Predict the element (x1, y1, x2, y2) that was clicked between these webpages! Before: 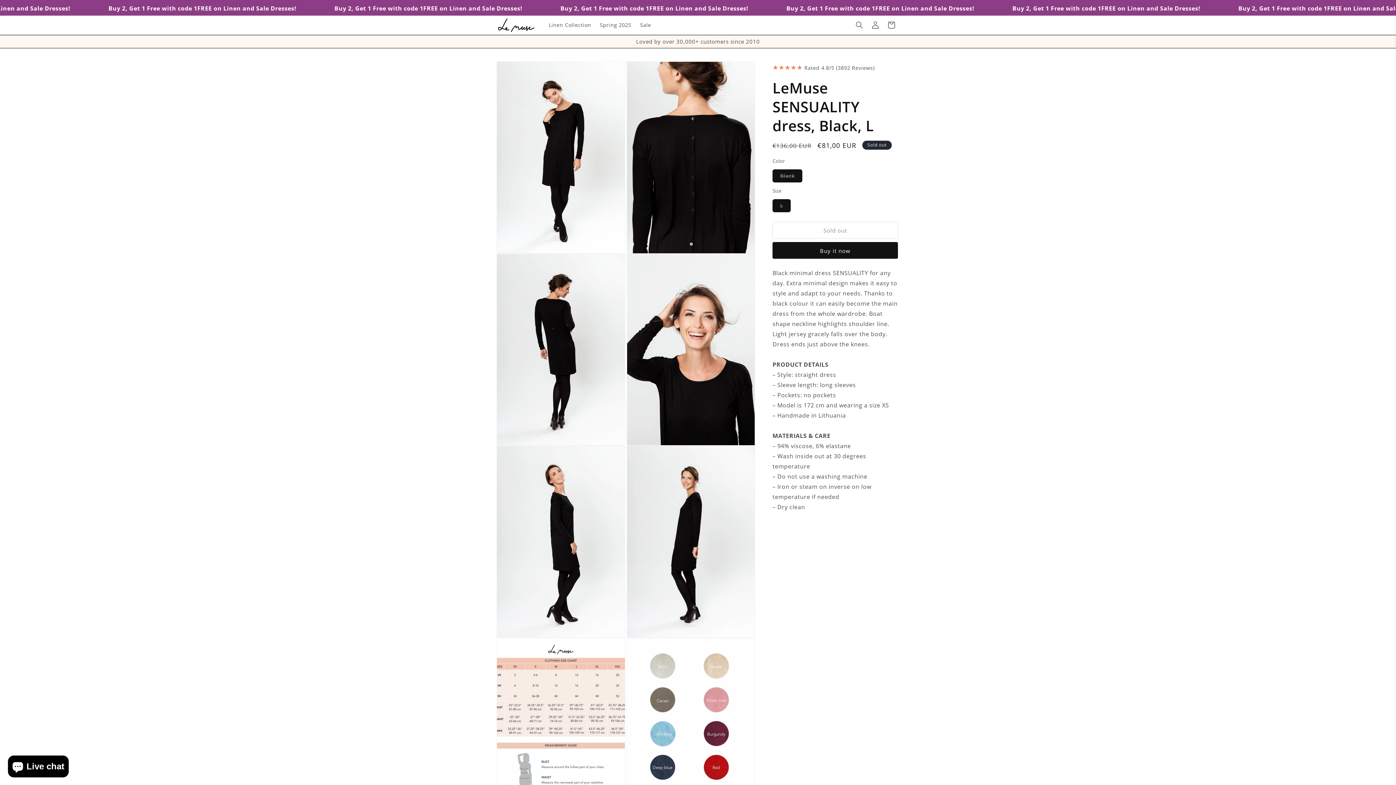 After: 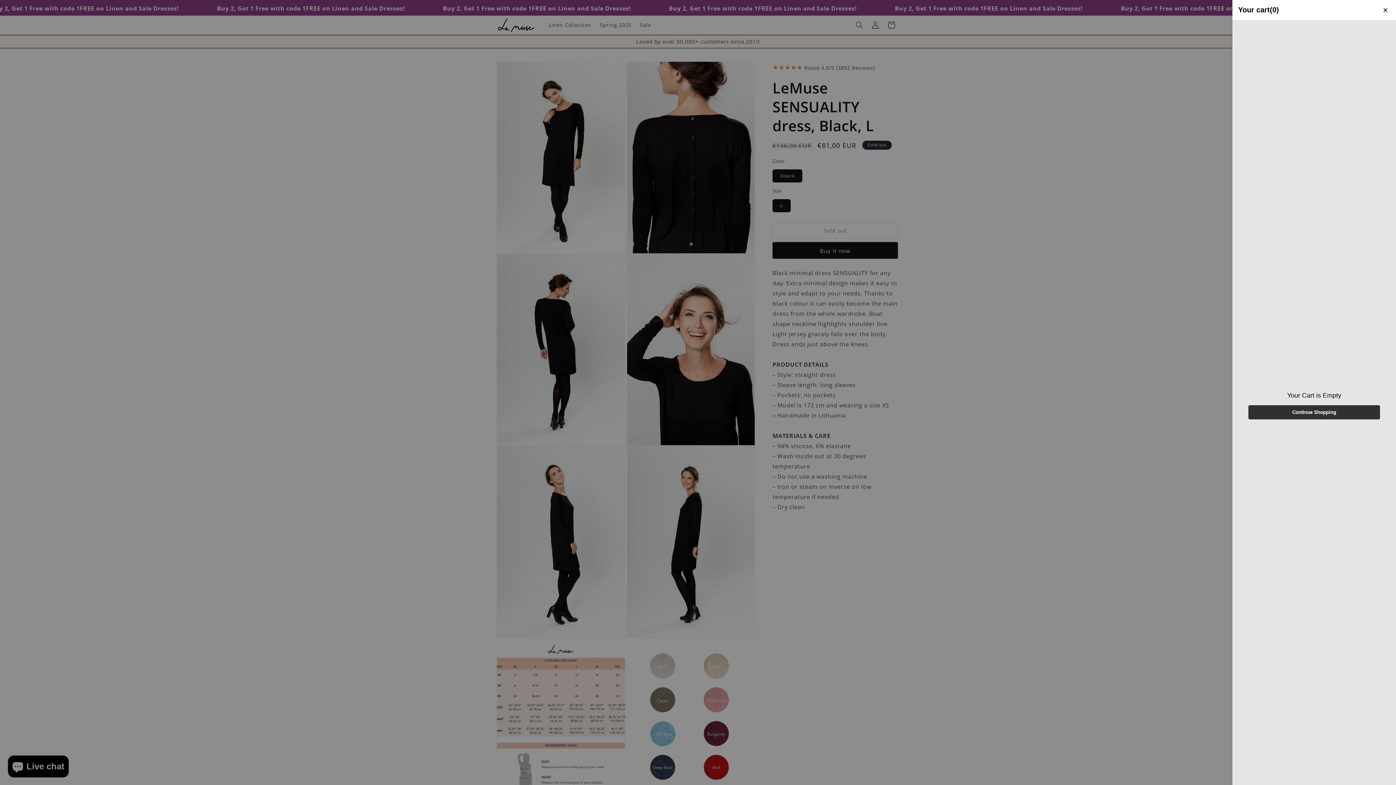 Action: bbox: (883, 17, 899, 33) label: Cart